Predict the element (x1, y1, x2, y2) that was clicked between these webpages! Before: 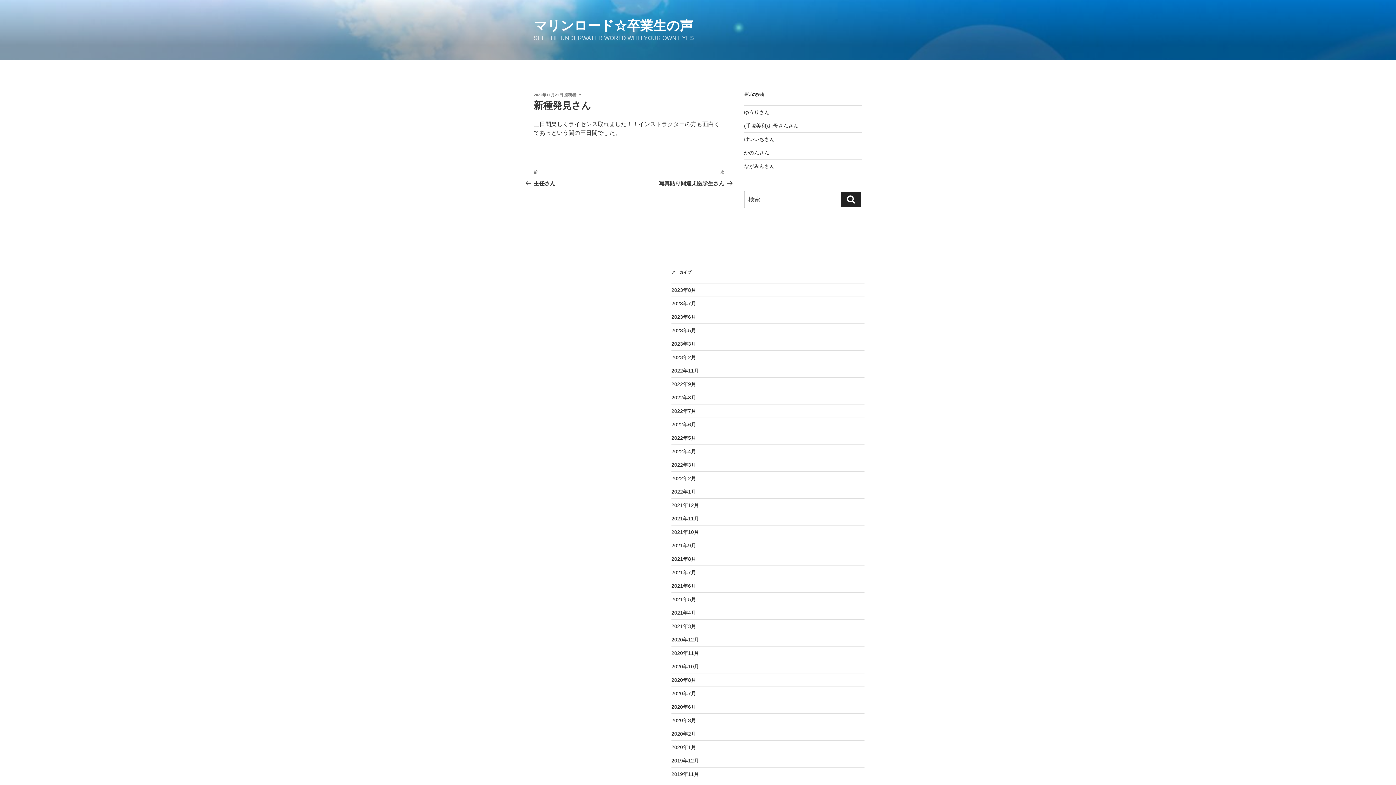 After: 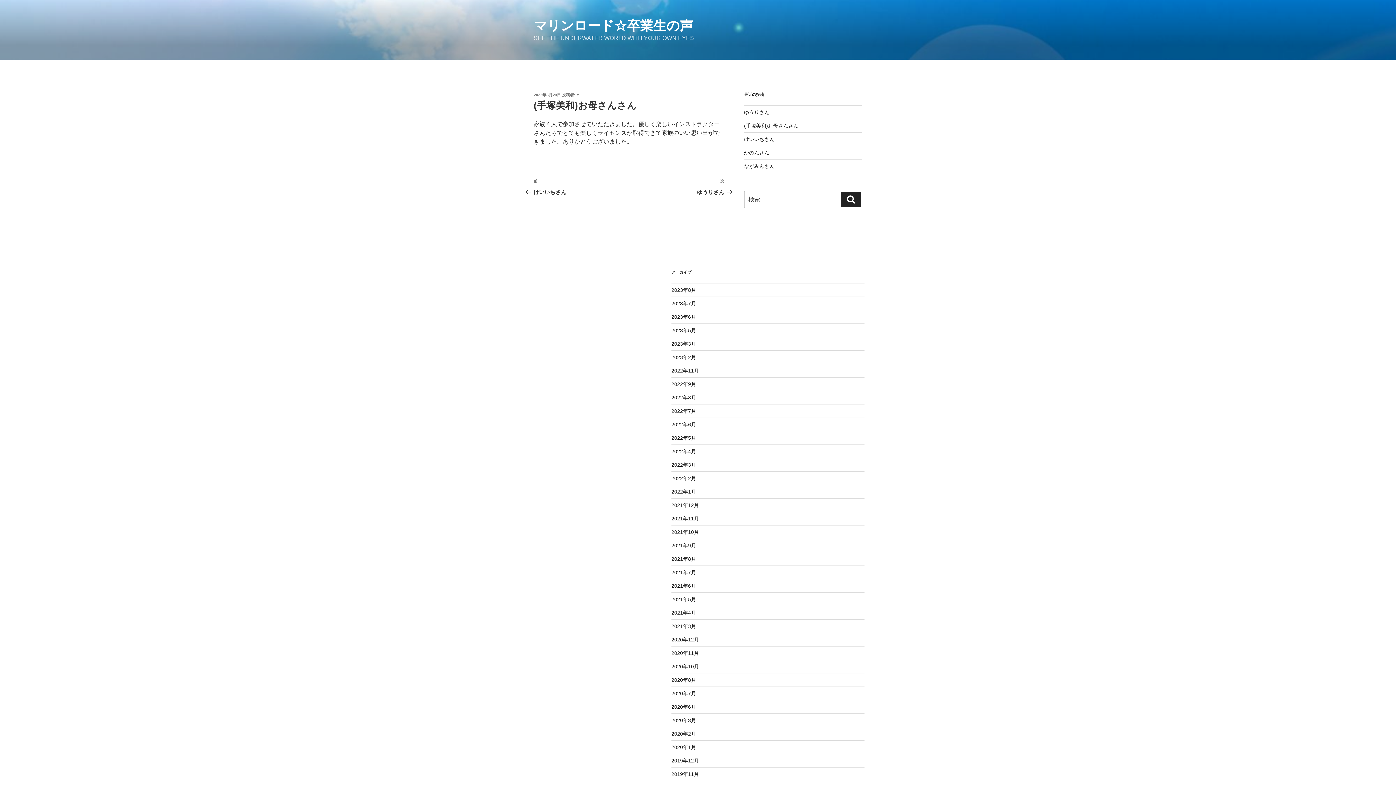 Action: label: (手塚美和)お母さんさん bbox: (744, 122, 798, 128)